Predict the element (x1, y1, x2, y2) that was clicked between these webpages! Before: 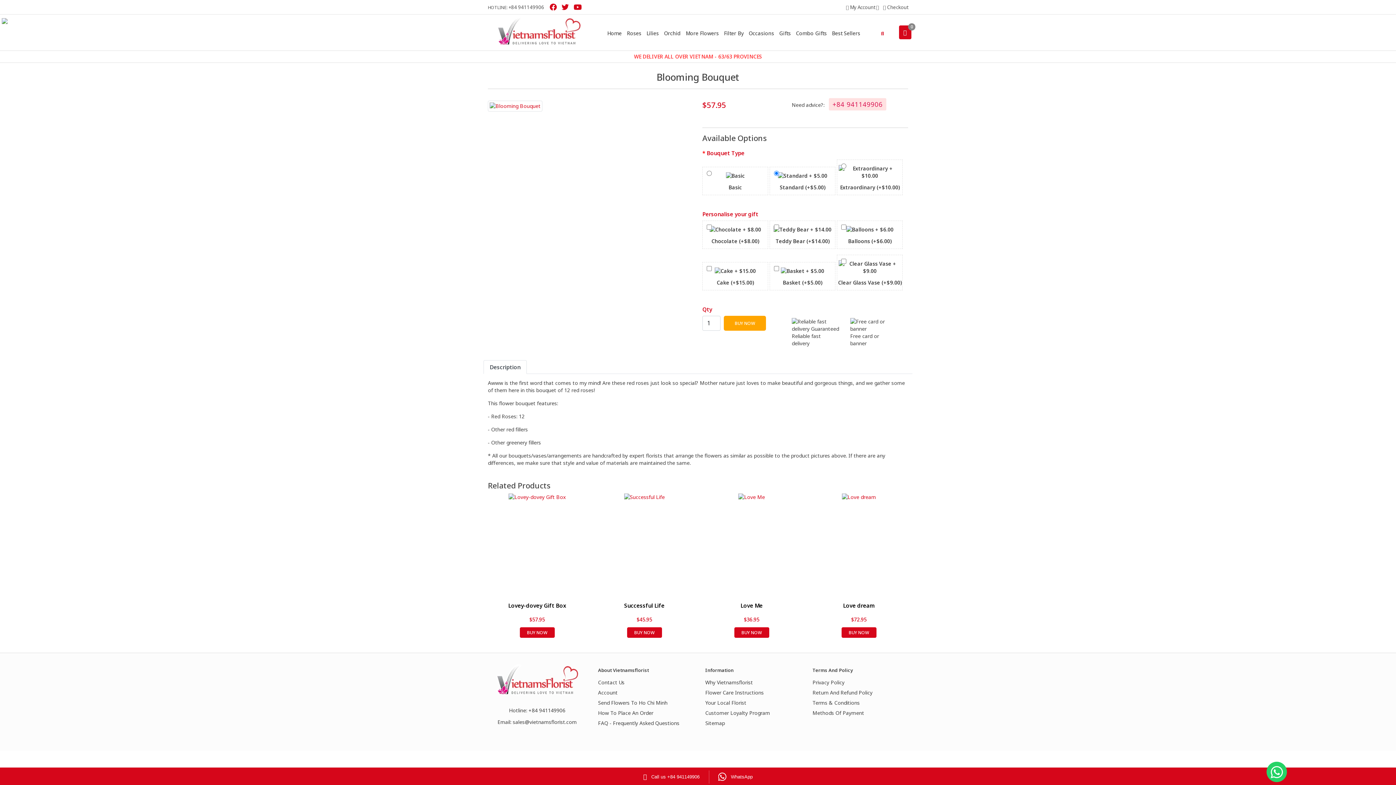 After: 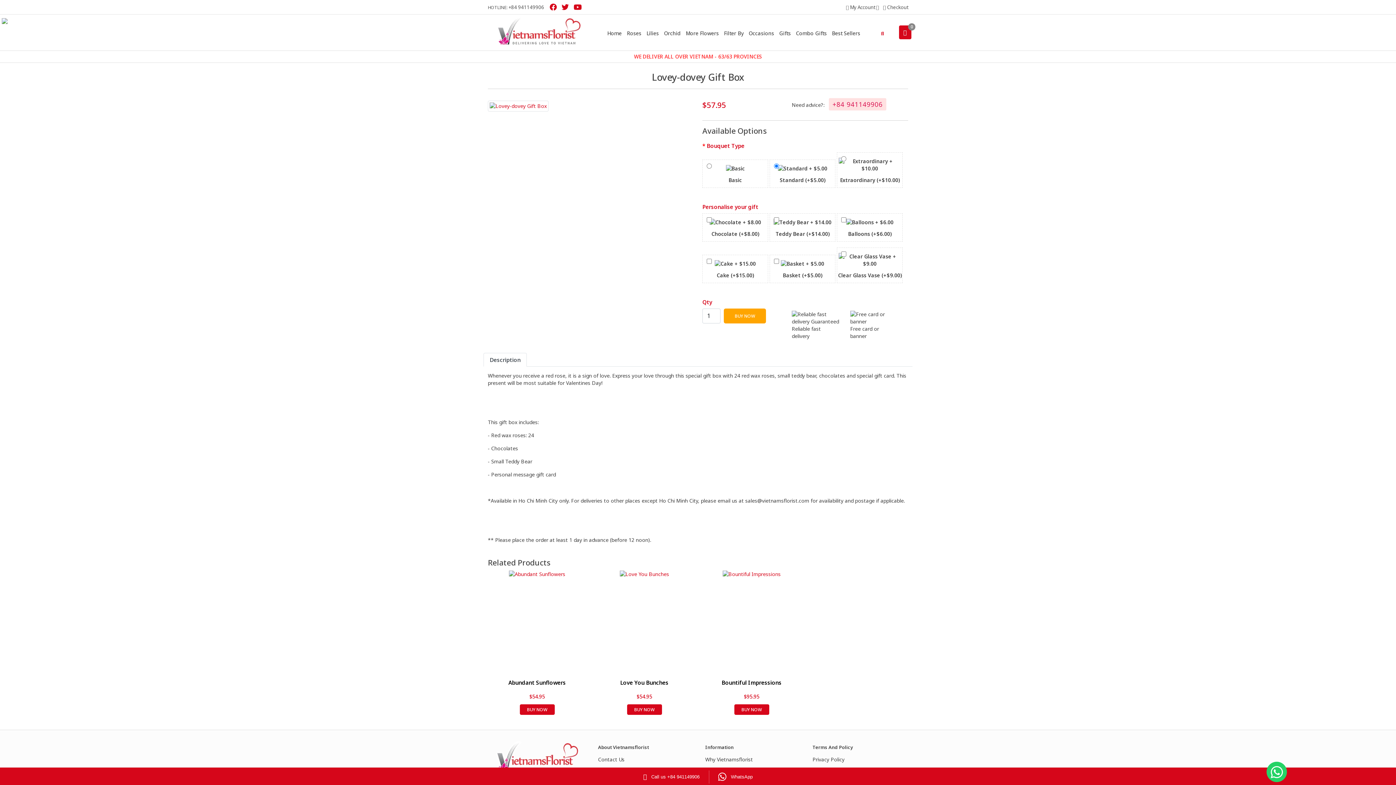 Action: bbox: (508, 493, 565, 500)